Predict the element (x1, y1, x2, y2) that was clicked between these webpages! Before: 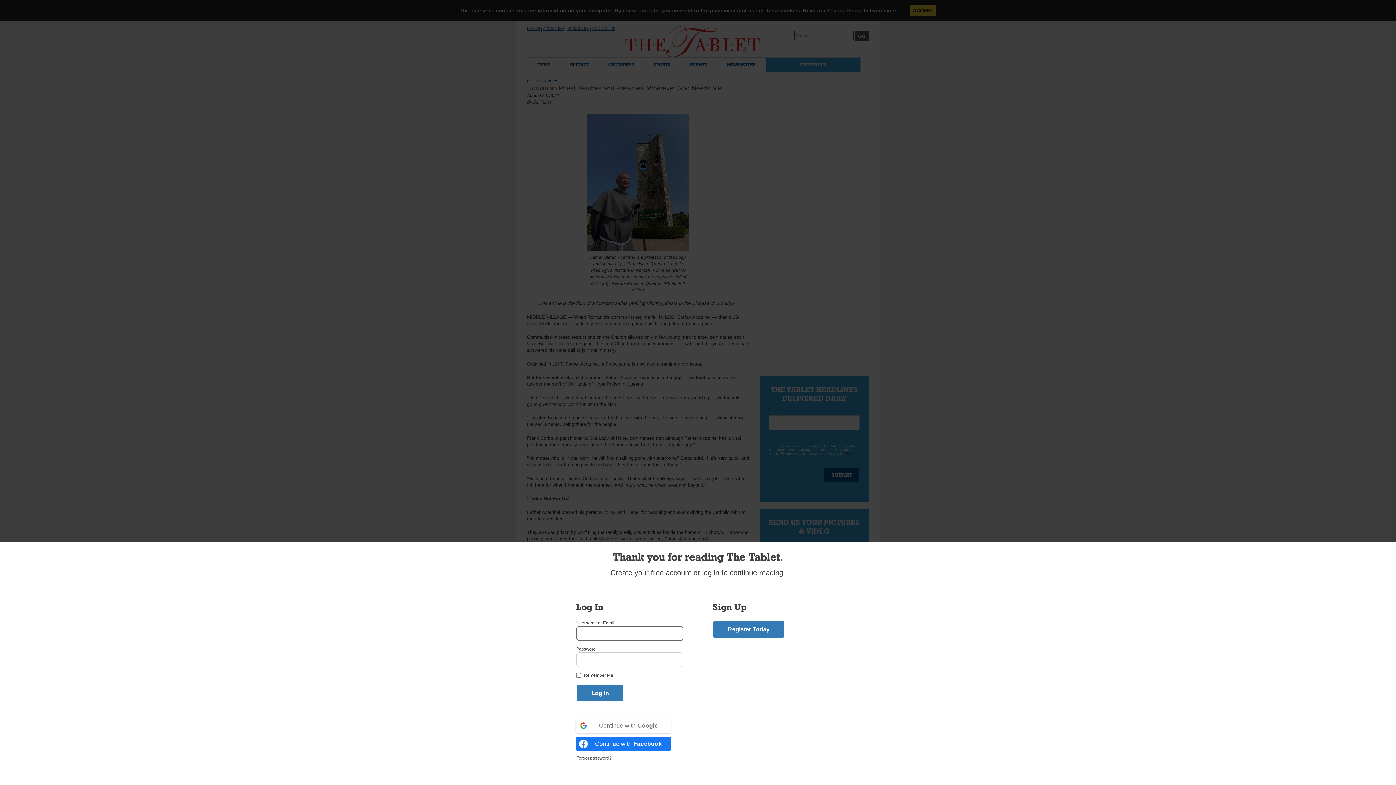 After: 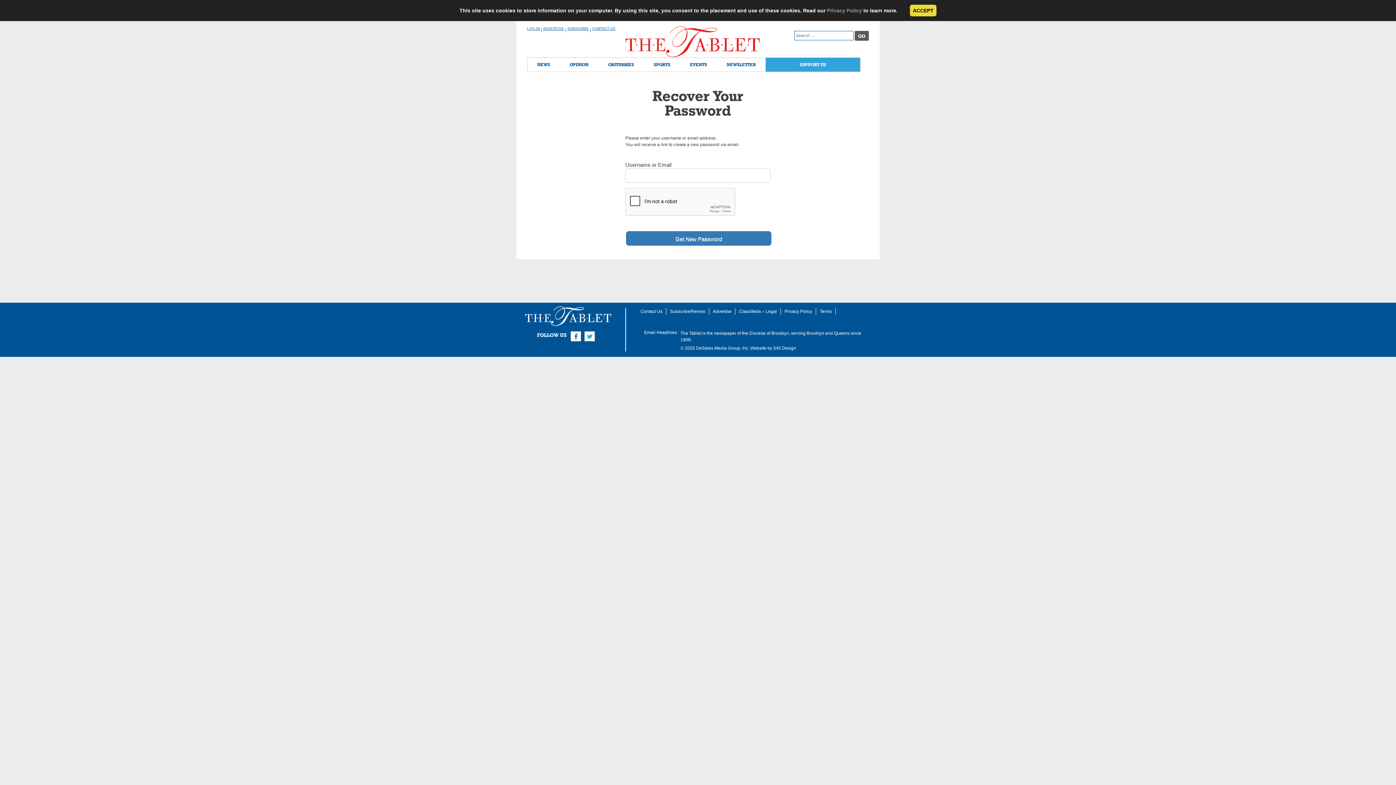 Action: label: Forgot password? bbox: (576, 756, 612, 761)